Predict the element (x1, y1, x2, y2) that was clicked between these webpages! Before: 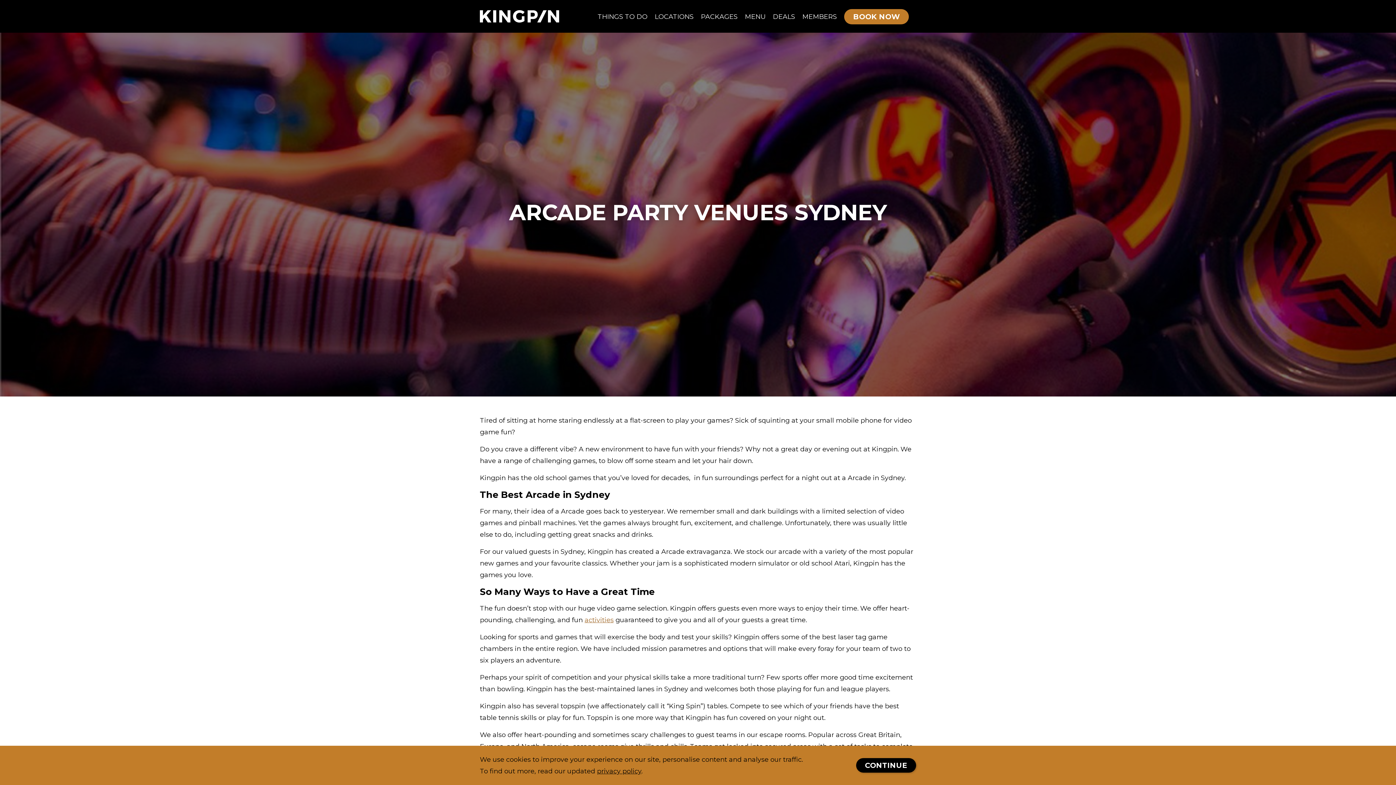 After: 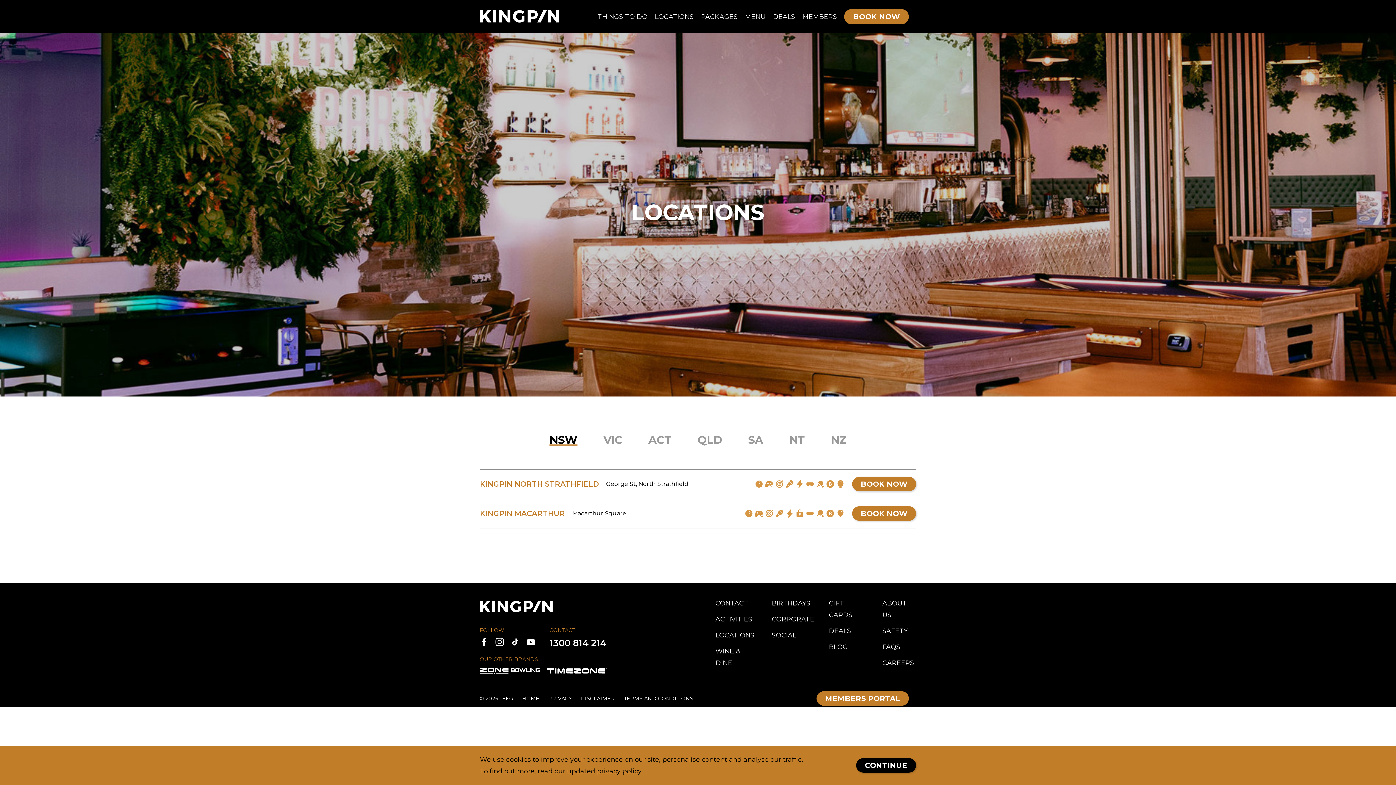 Action: label: LOCATIONS bbox: (654, 11, 693, 21)